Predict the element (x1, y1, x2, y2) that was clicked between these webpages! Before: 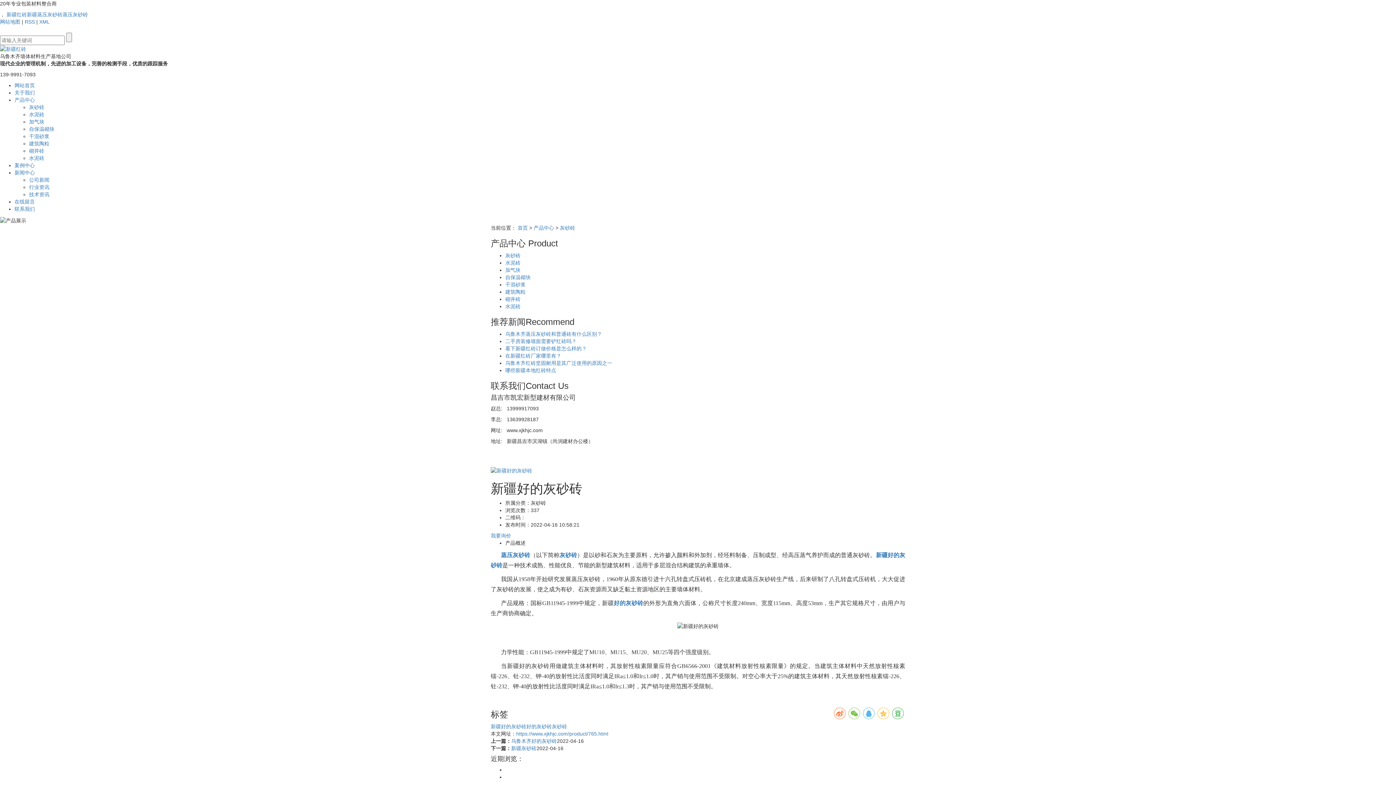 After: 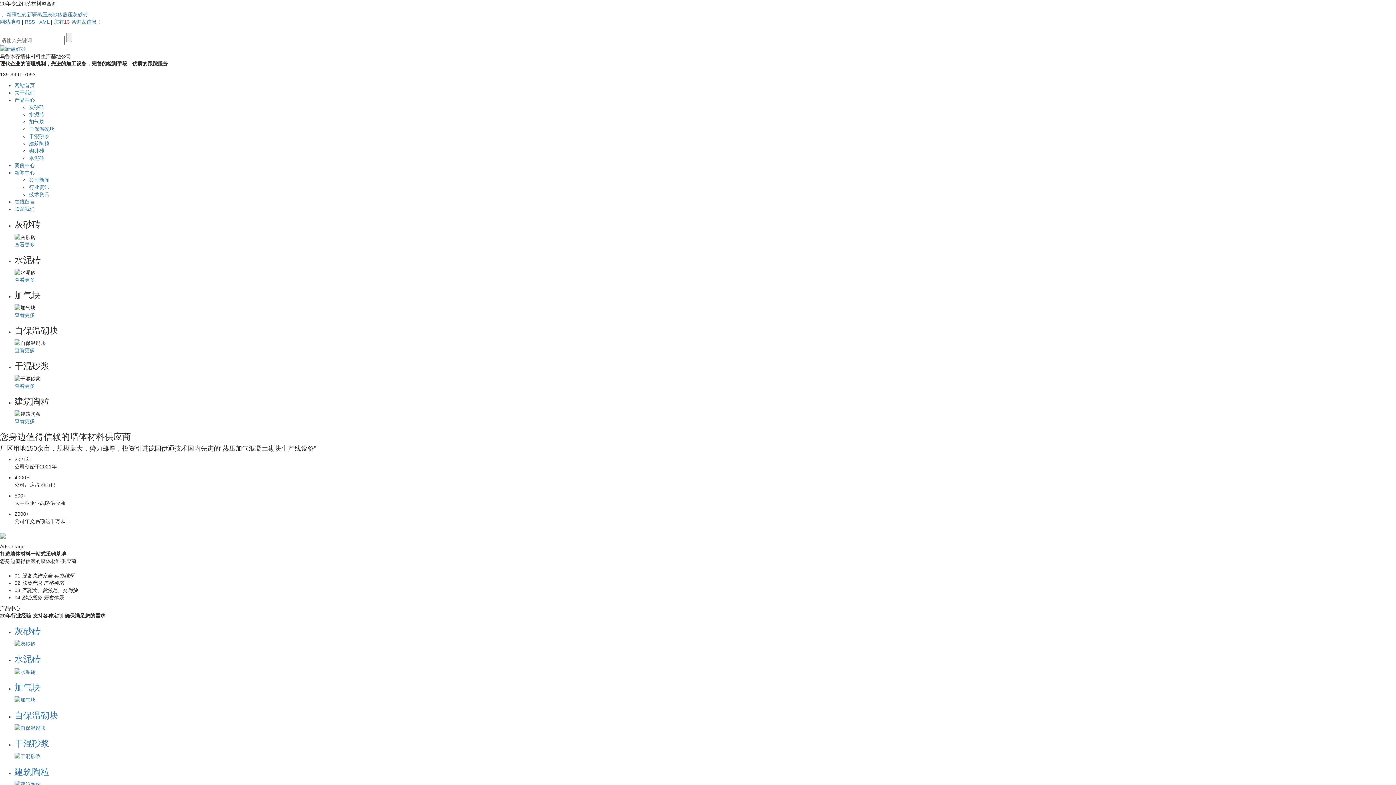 Action: bbox: (0, 45, 26, 51)